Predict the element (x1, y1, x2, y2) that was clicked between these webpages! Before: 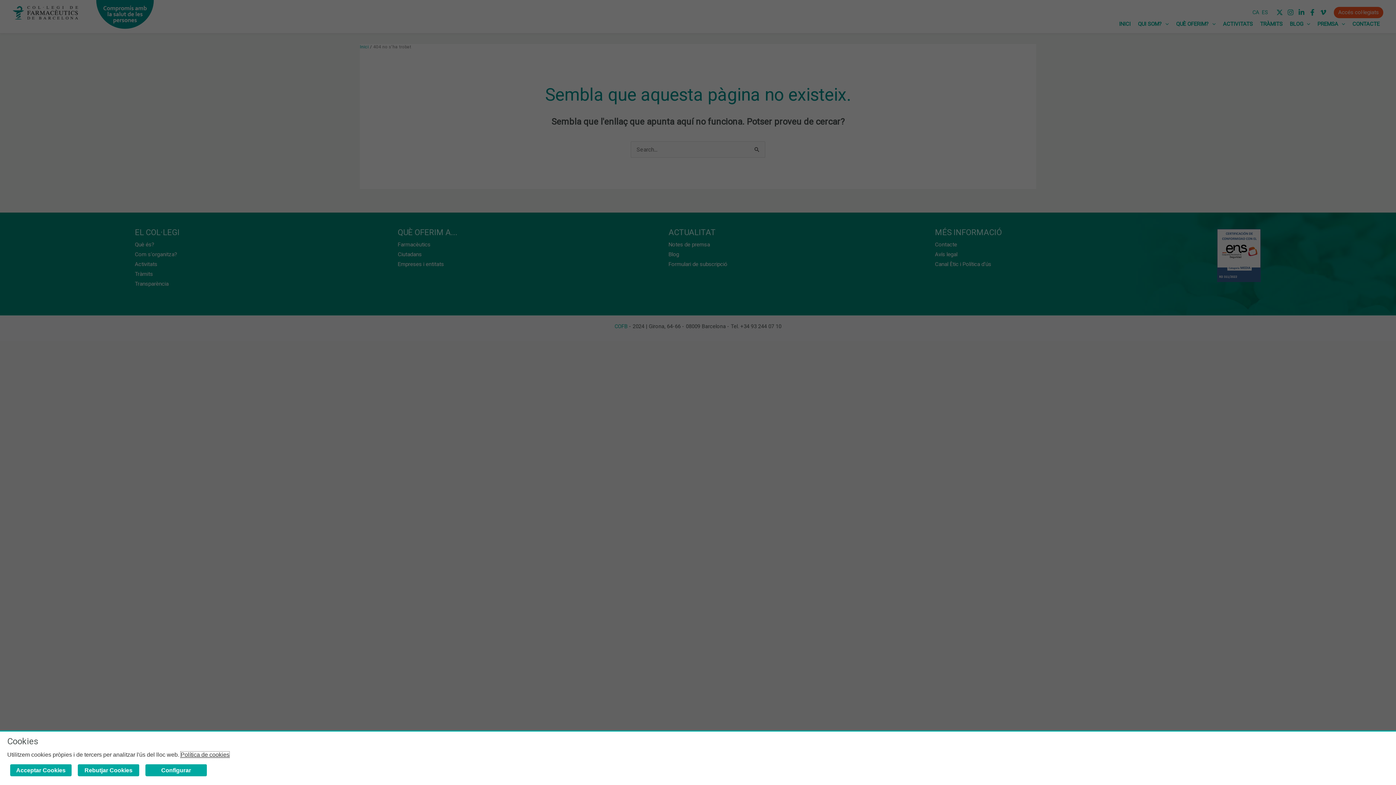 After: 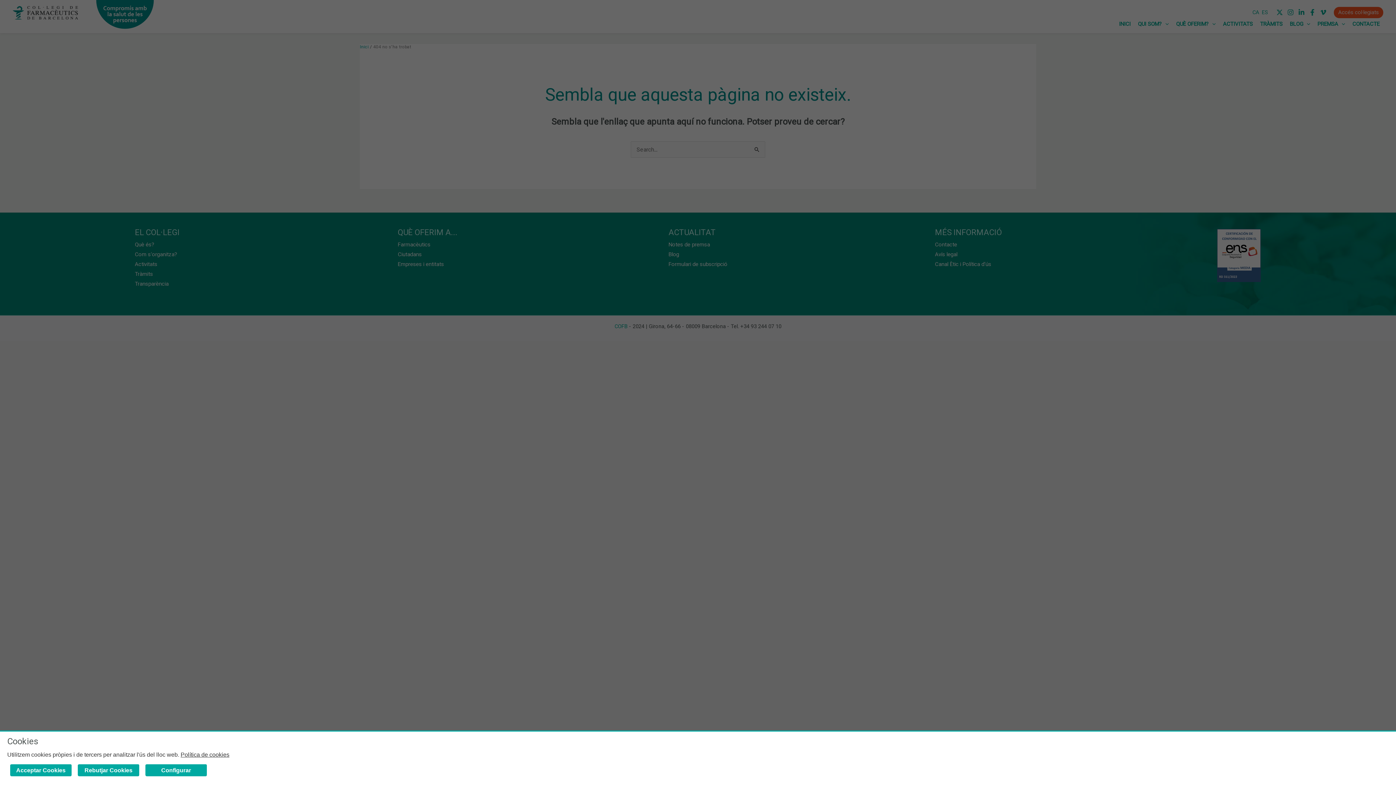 Action: label: Política de cookies bbox: (180, 752, 229, 758)